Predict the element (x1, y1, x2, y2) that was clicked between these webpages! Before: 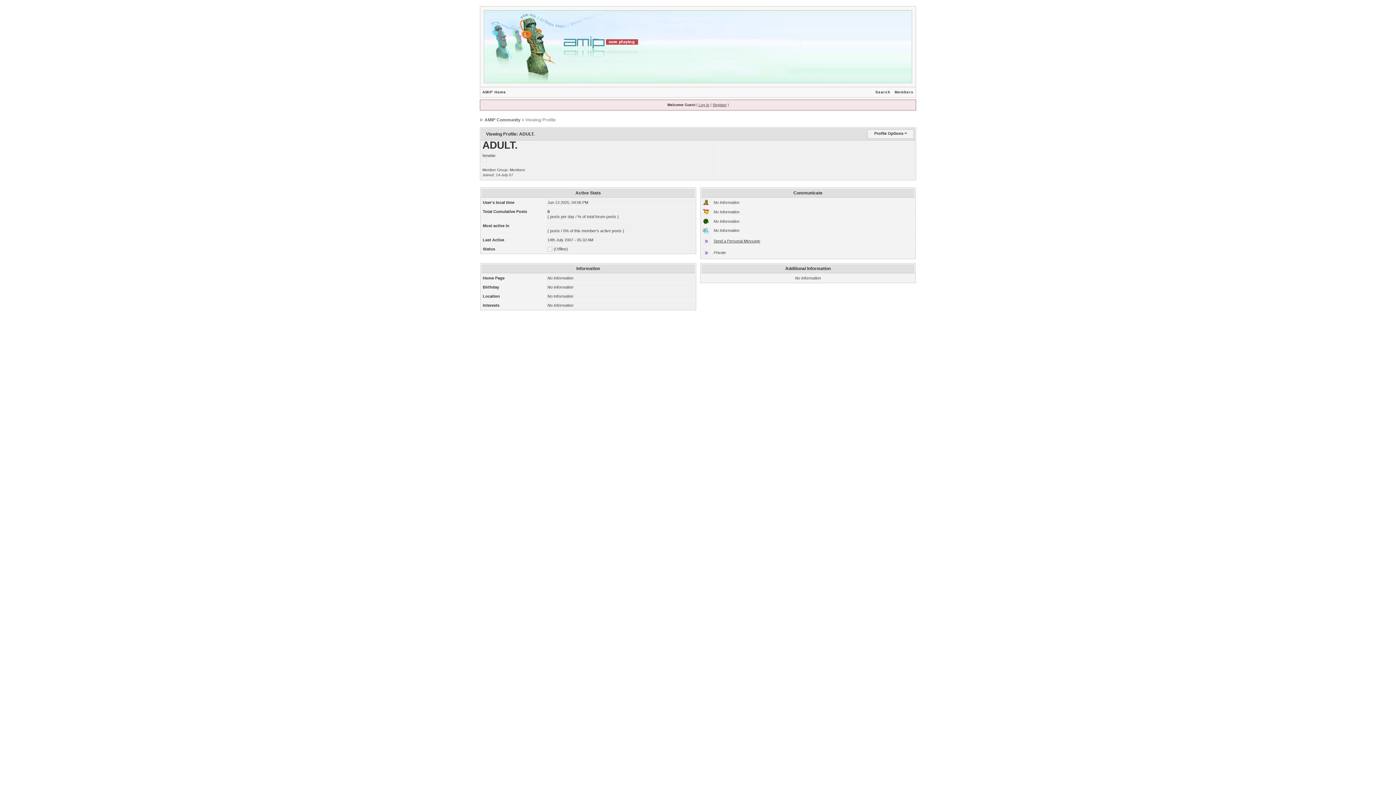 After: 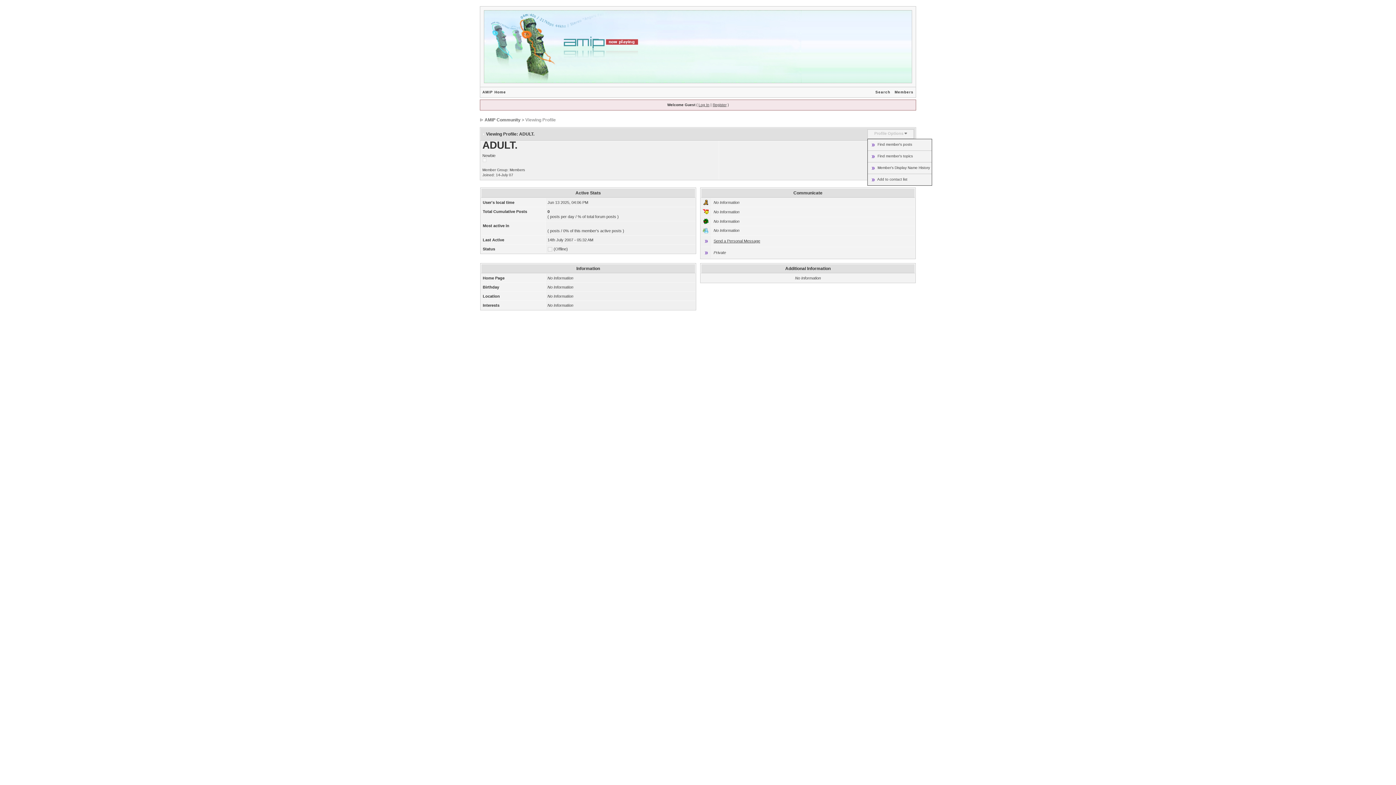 Action: bbox: (874, 131, 903, 135) label: Profile Options